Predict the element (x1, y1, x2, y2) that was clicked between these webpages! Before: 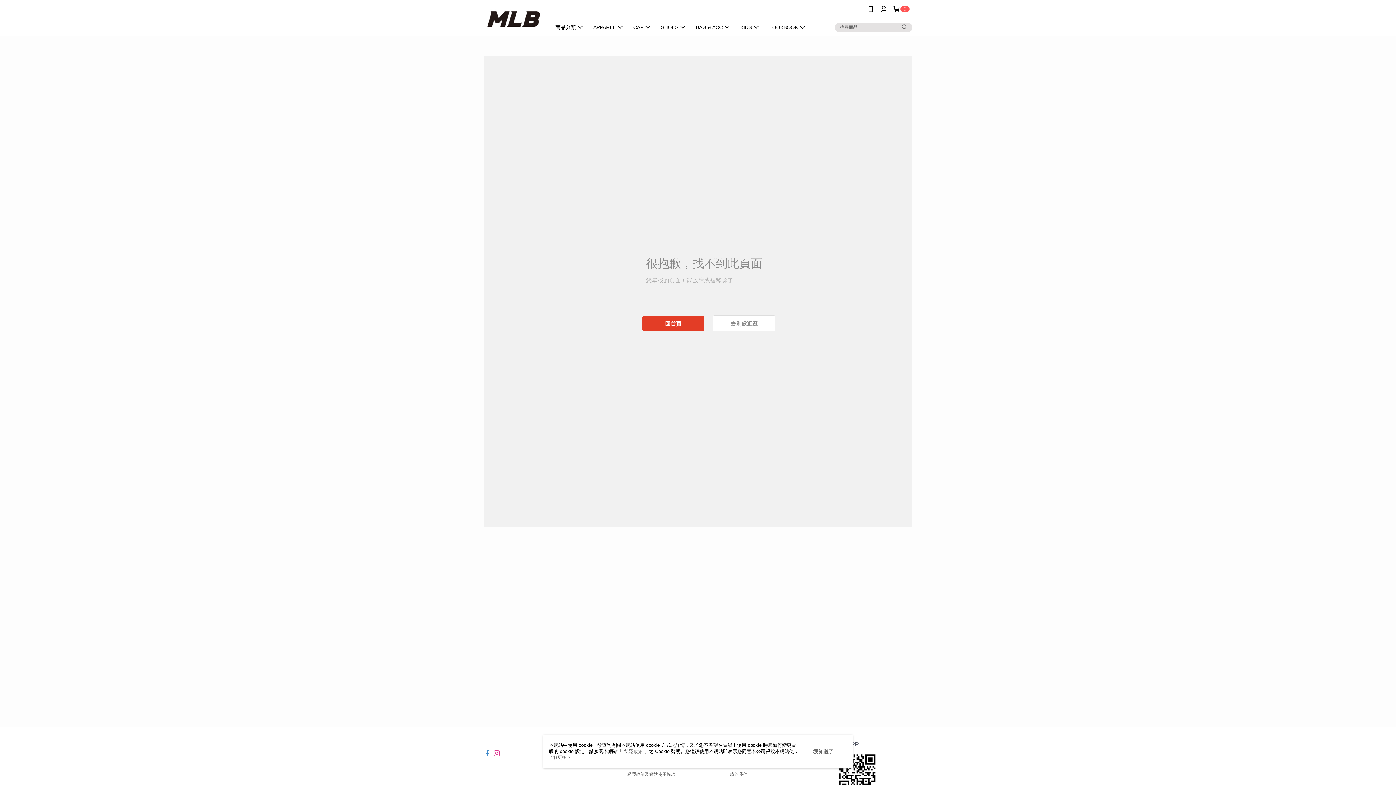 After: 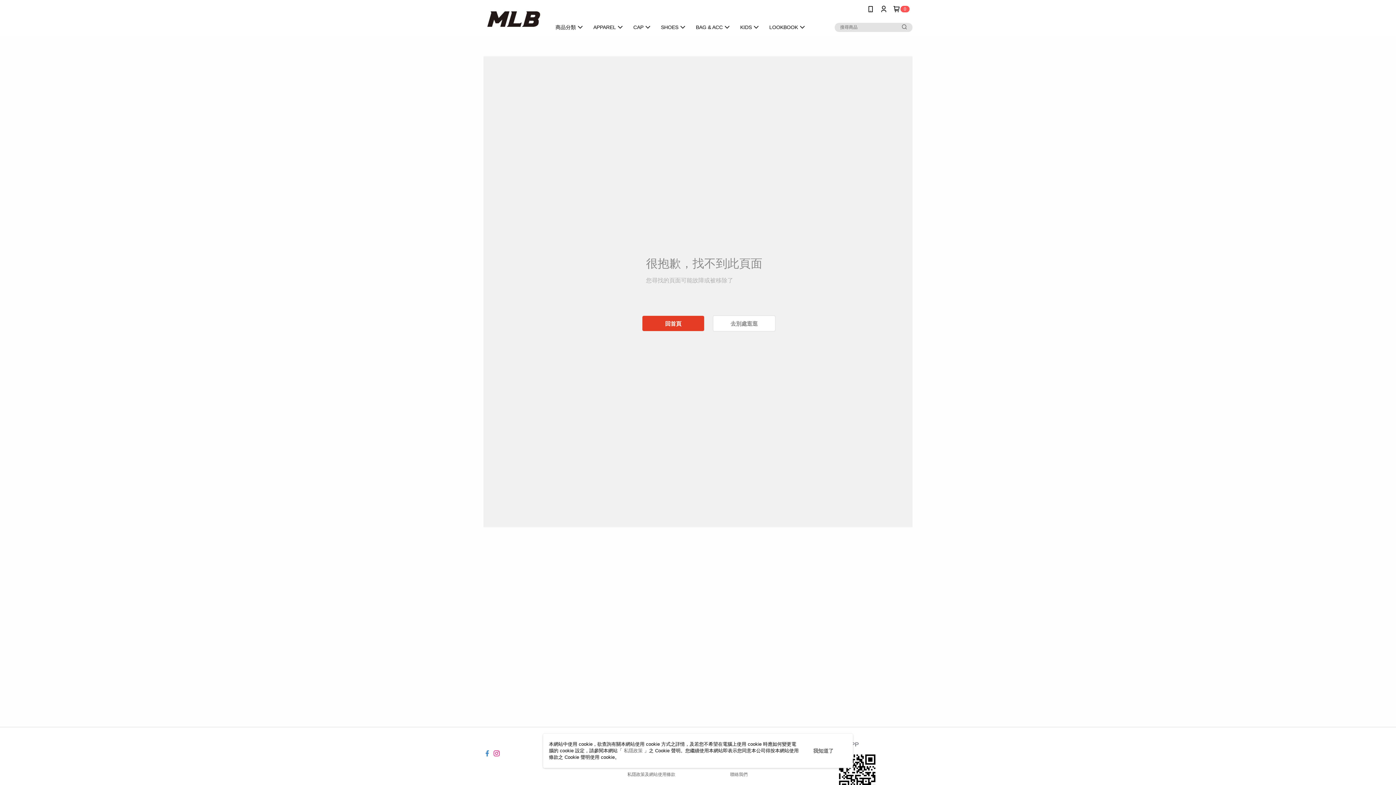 Action: bbox: (549, 755, 570, 760) label: 了解更多 >